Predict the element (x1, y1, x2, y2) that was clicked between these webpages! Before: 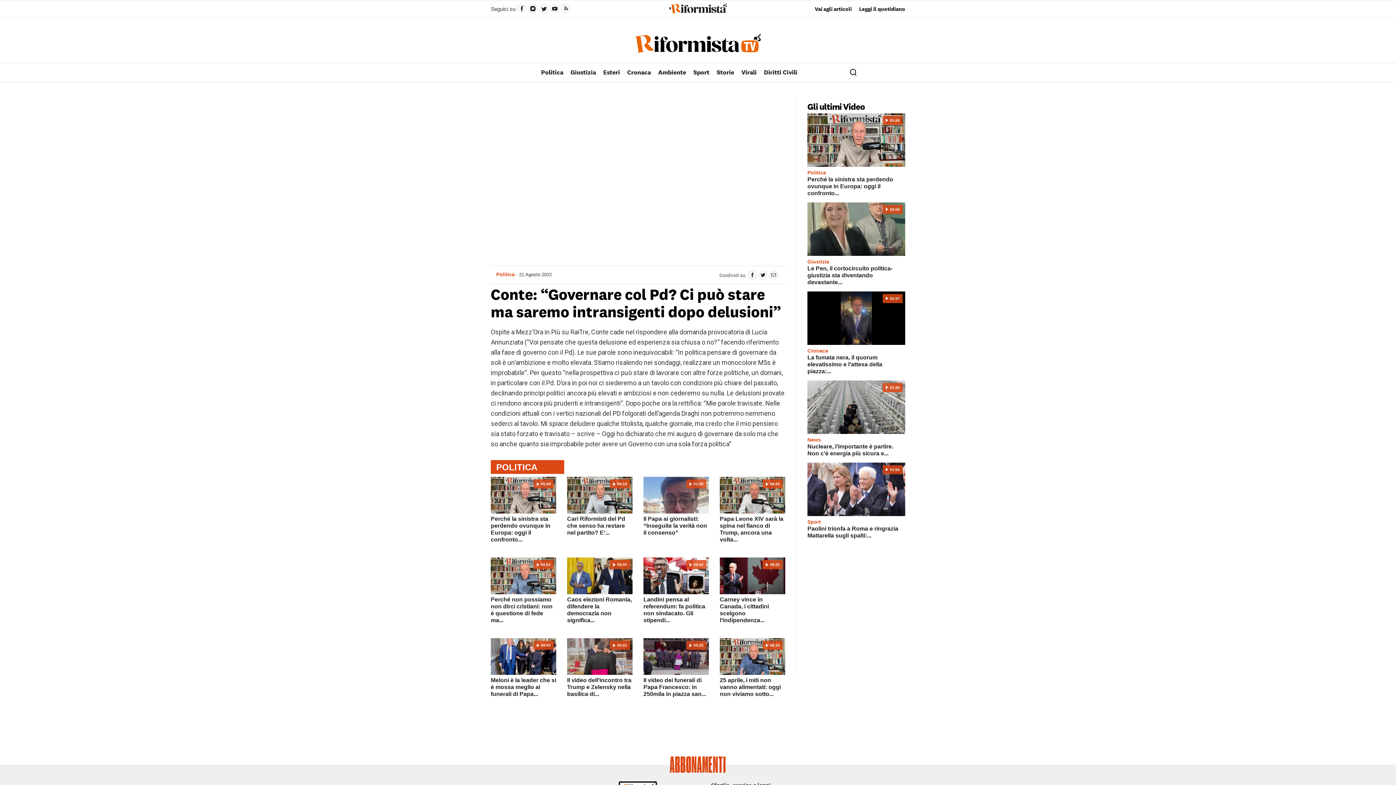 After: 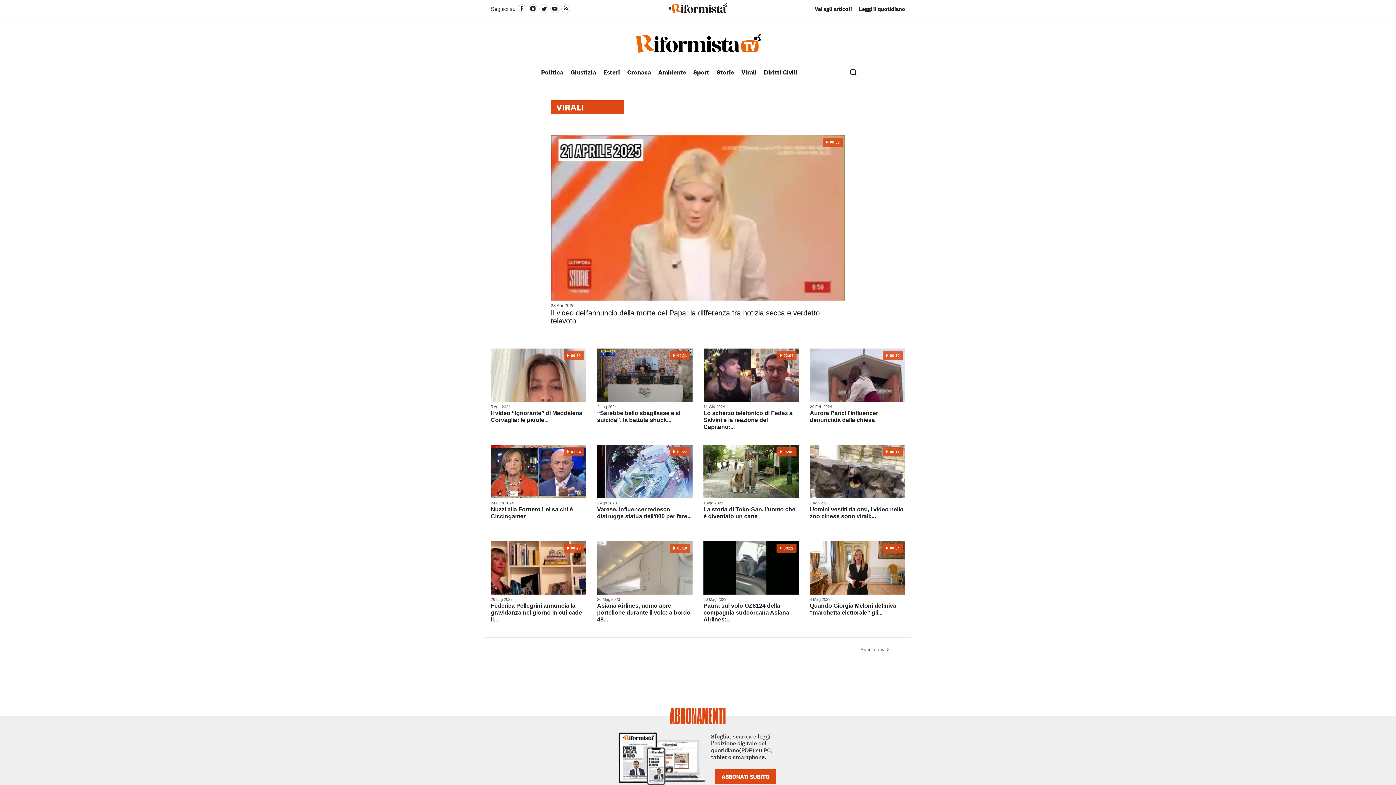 Action: bbox: (737, 63, 760, 81) label: Virali